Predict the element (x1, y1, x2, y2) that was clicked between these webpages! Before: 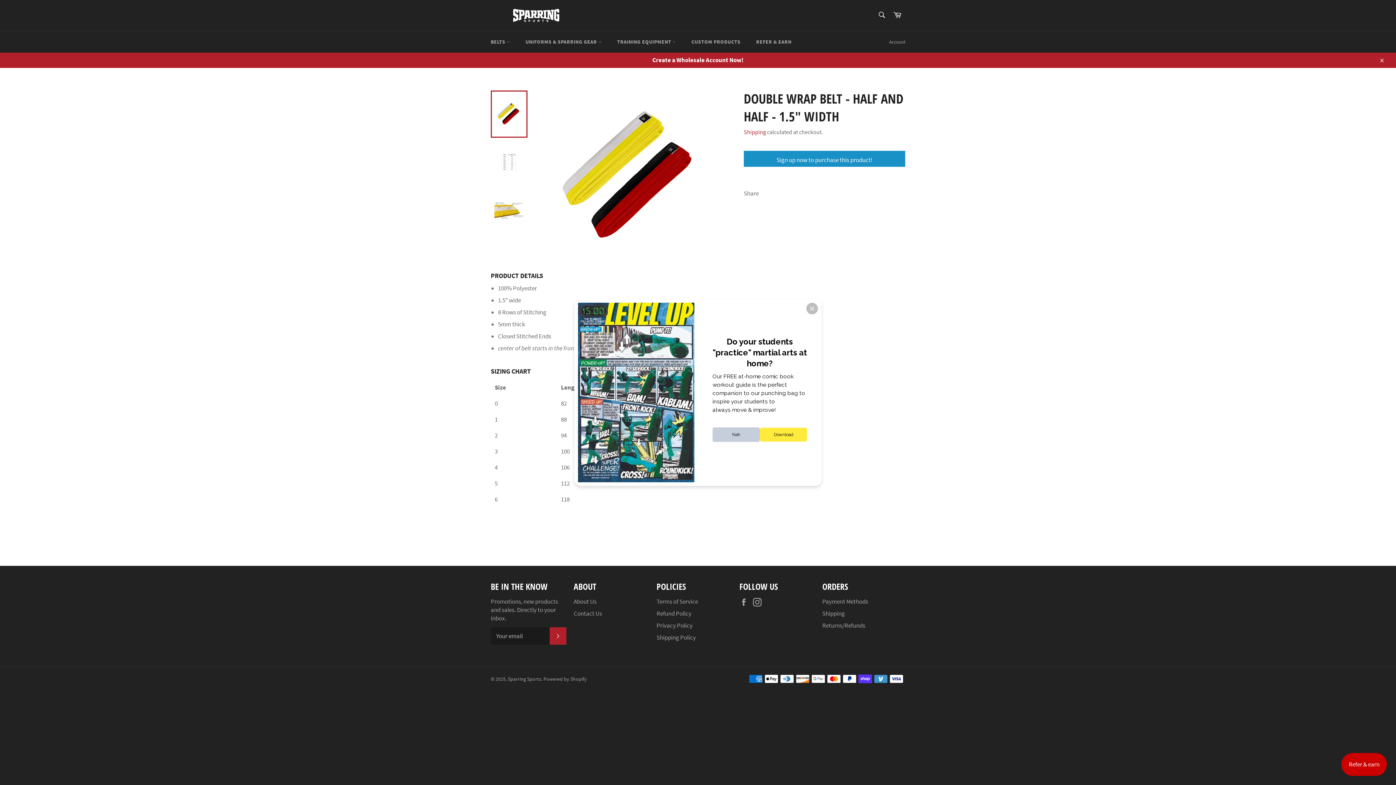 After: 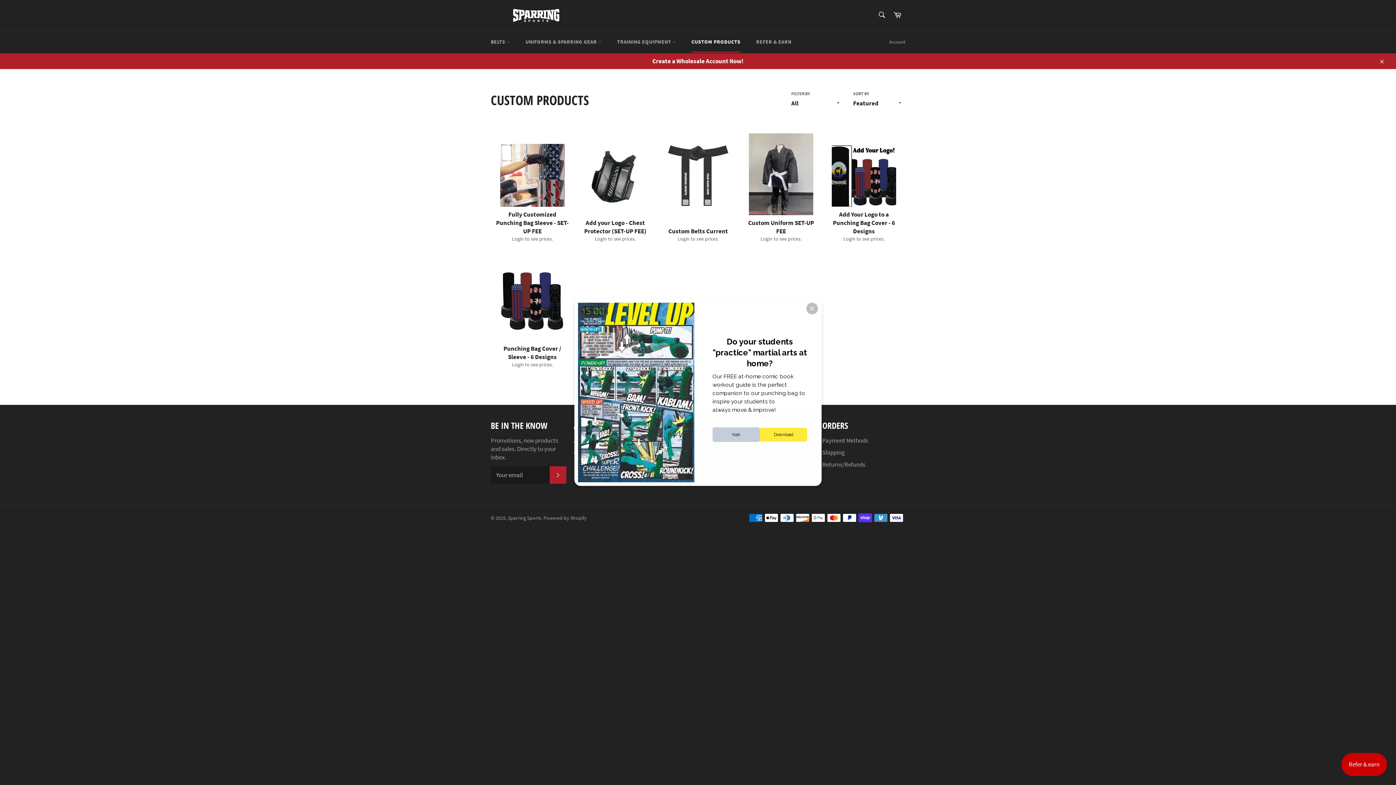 Action: bbox: (684, 31, 748, 52) label: CUSTOM PRODUCTS